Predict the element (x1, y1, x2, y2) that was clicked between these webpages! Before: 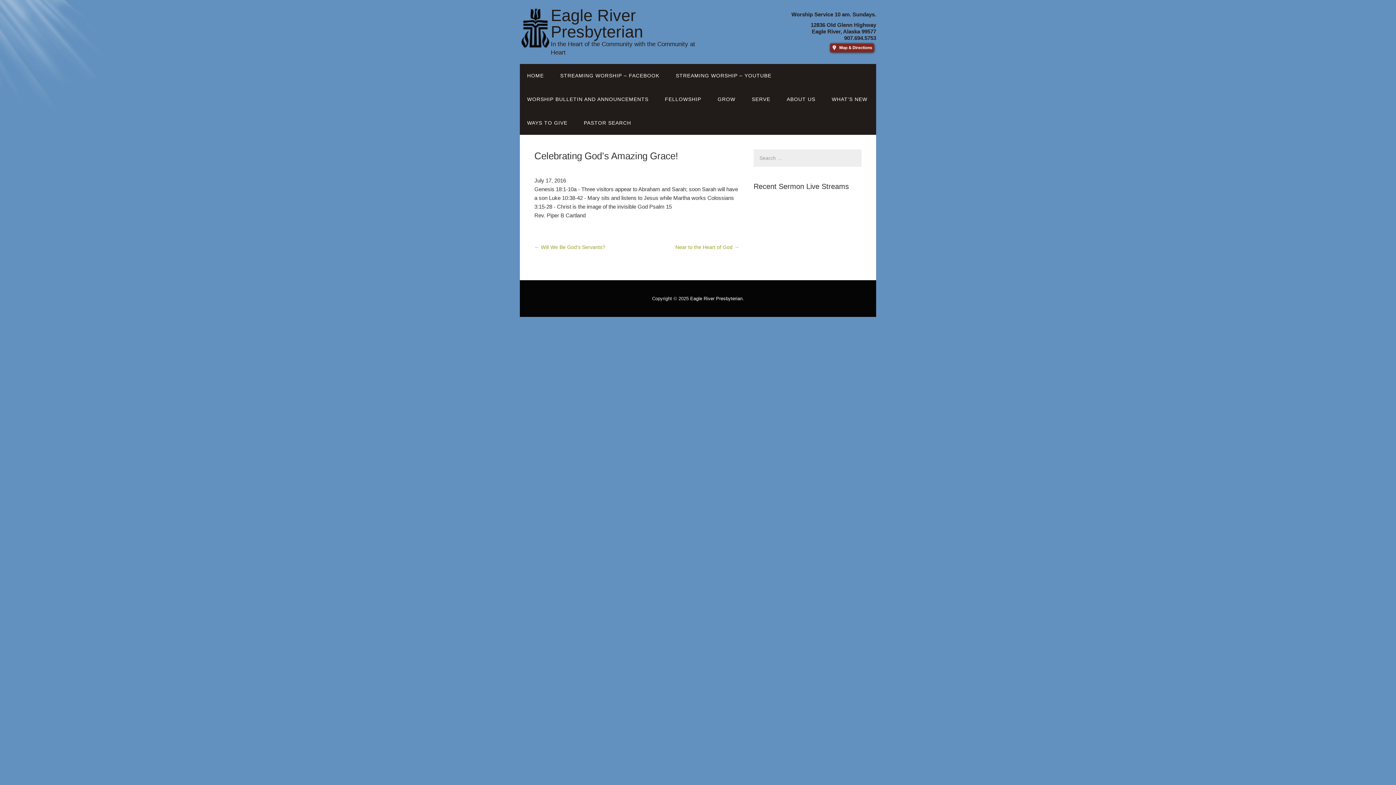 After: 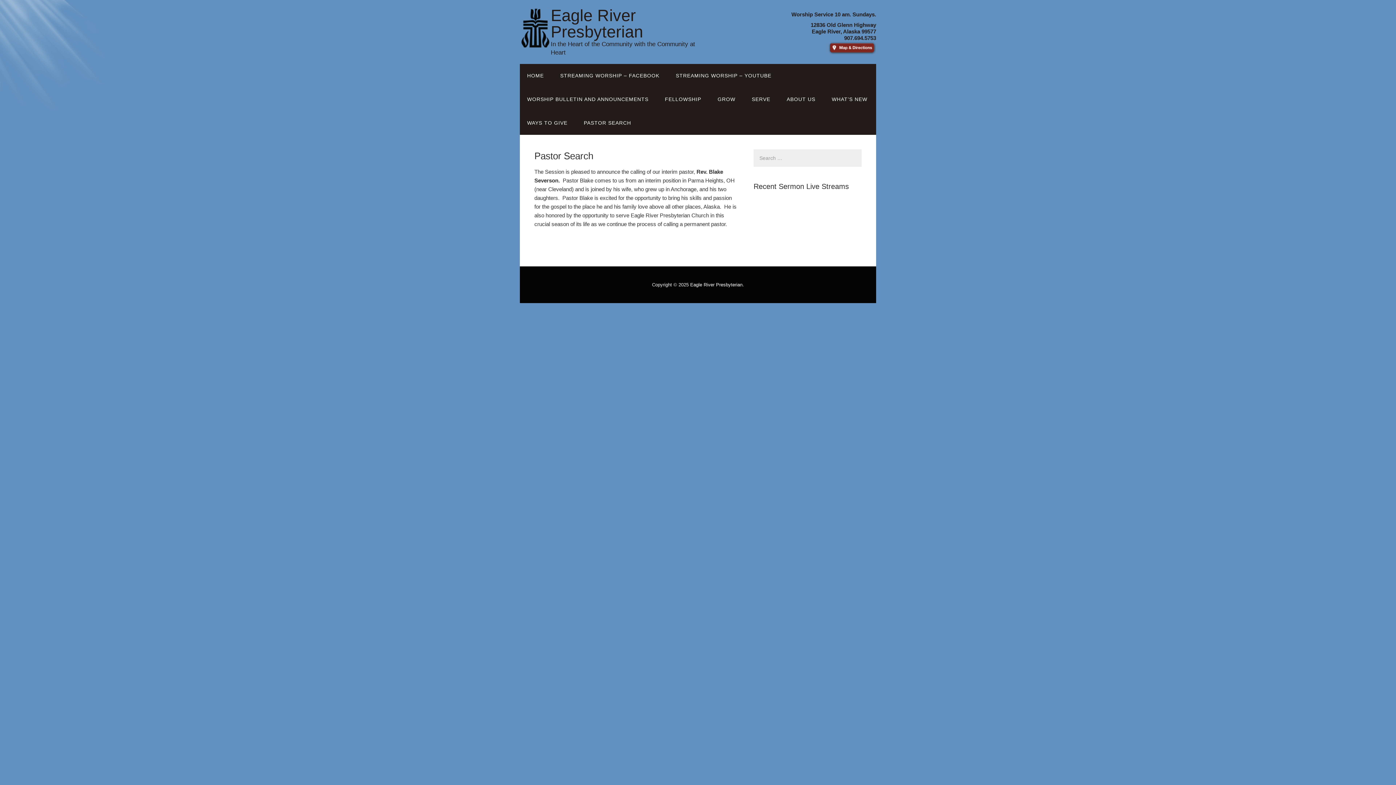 Action: label: PASTOR SEARCH bbox: (576, 111, 638, 134)